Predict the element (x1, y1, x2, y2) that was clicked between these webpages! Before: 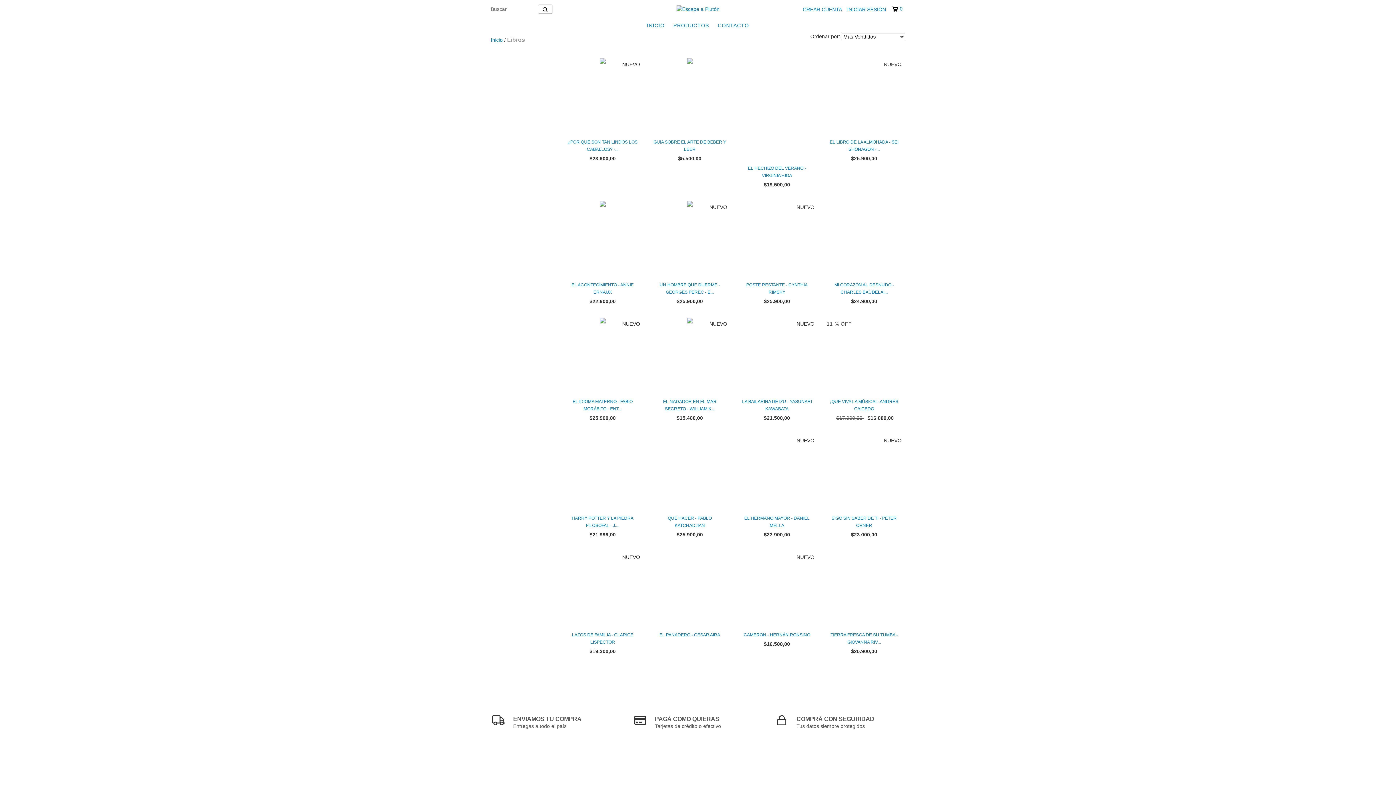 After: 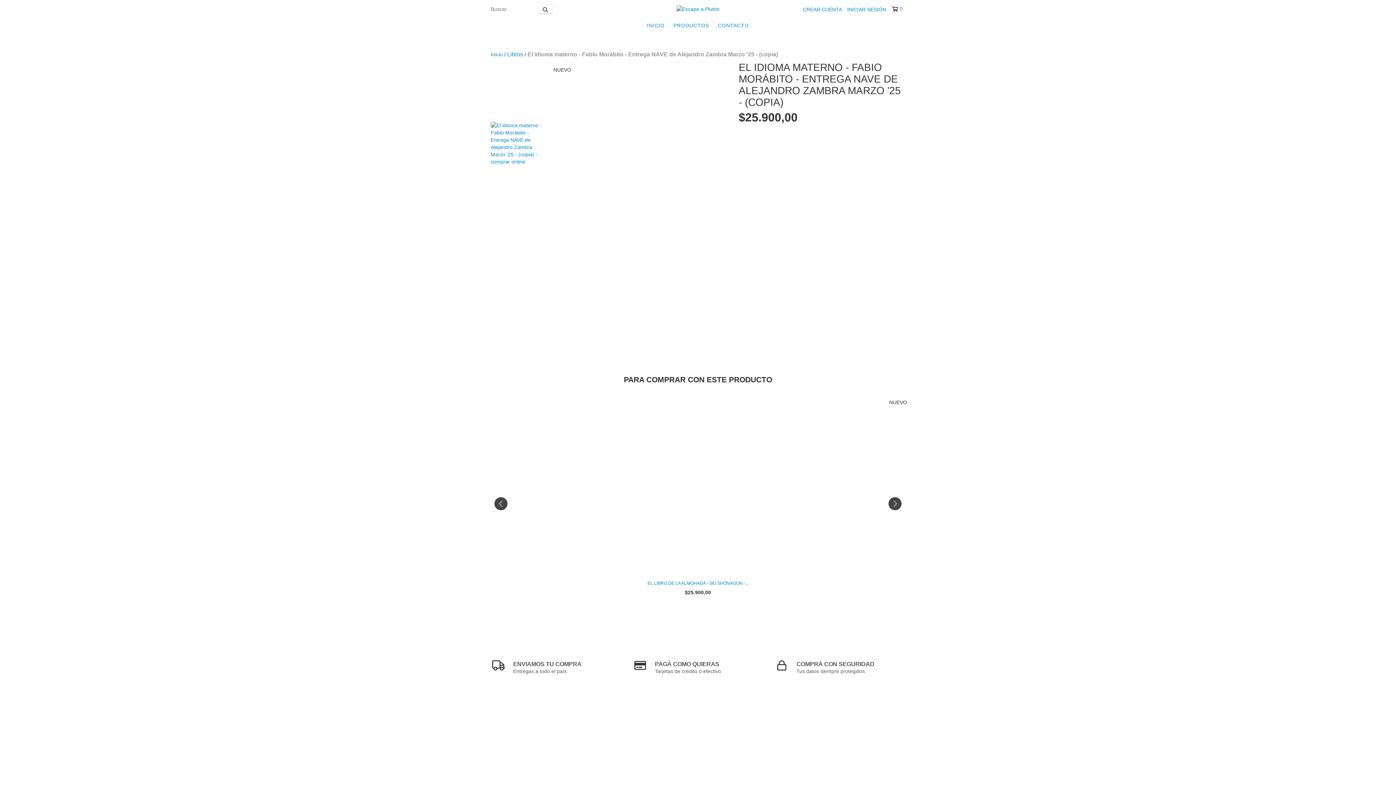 Action: label: El idioma materno - Fabio Morábito - Entrega NAVE de Alejandro Zambra Marzo '25 - (copia) bbox: (565, 398, 640, 412)